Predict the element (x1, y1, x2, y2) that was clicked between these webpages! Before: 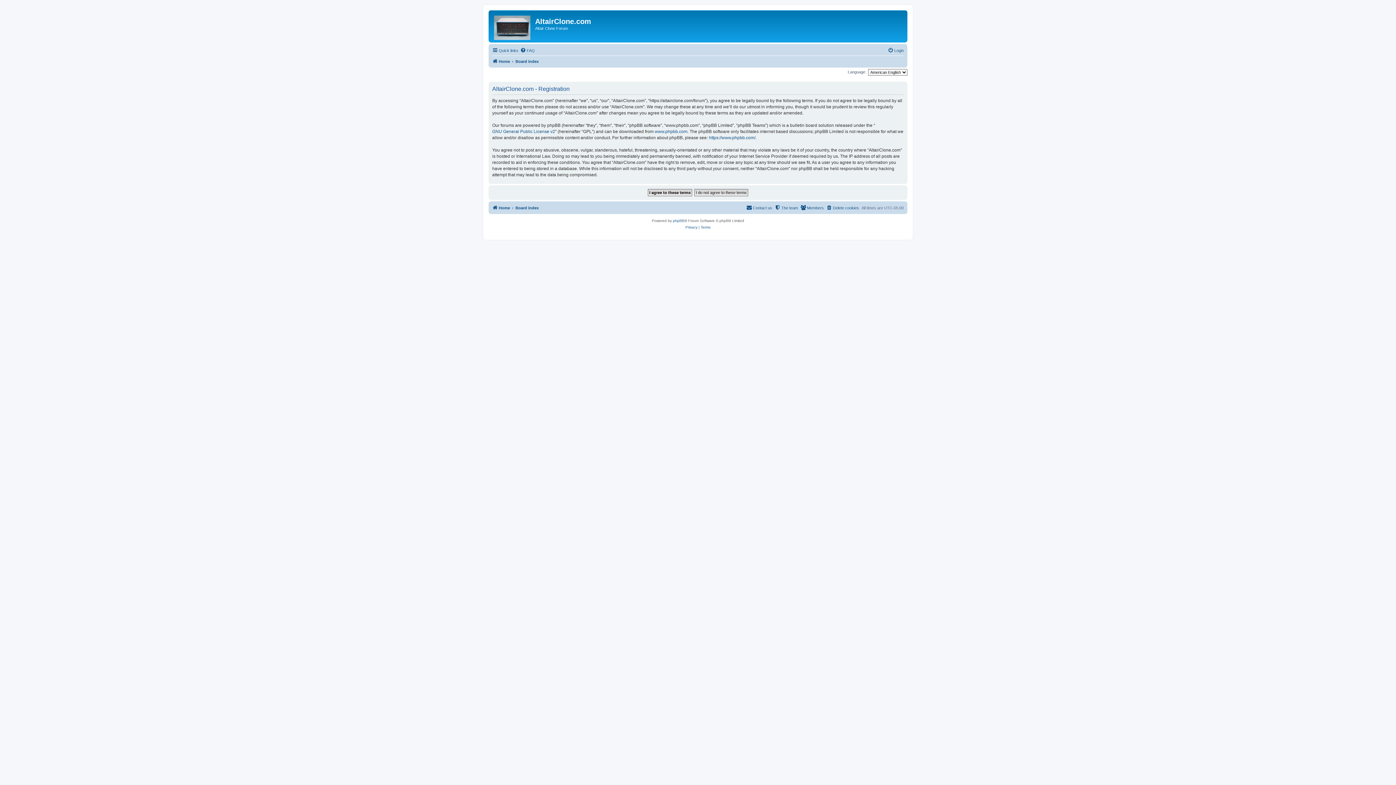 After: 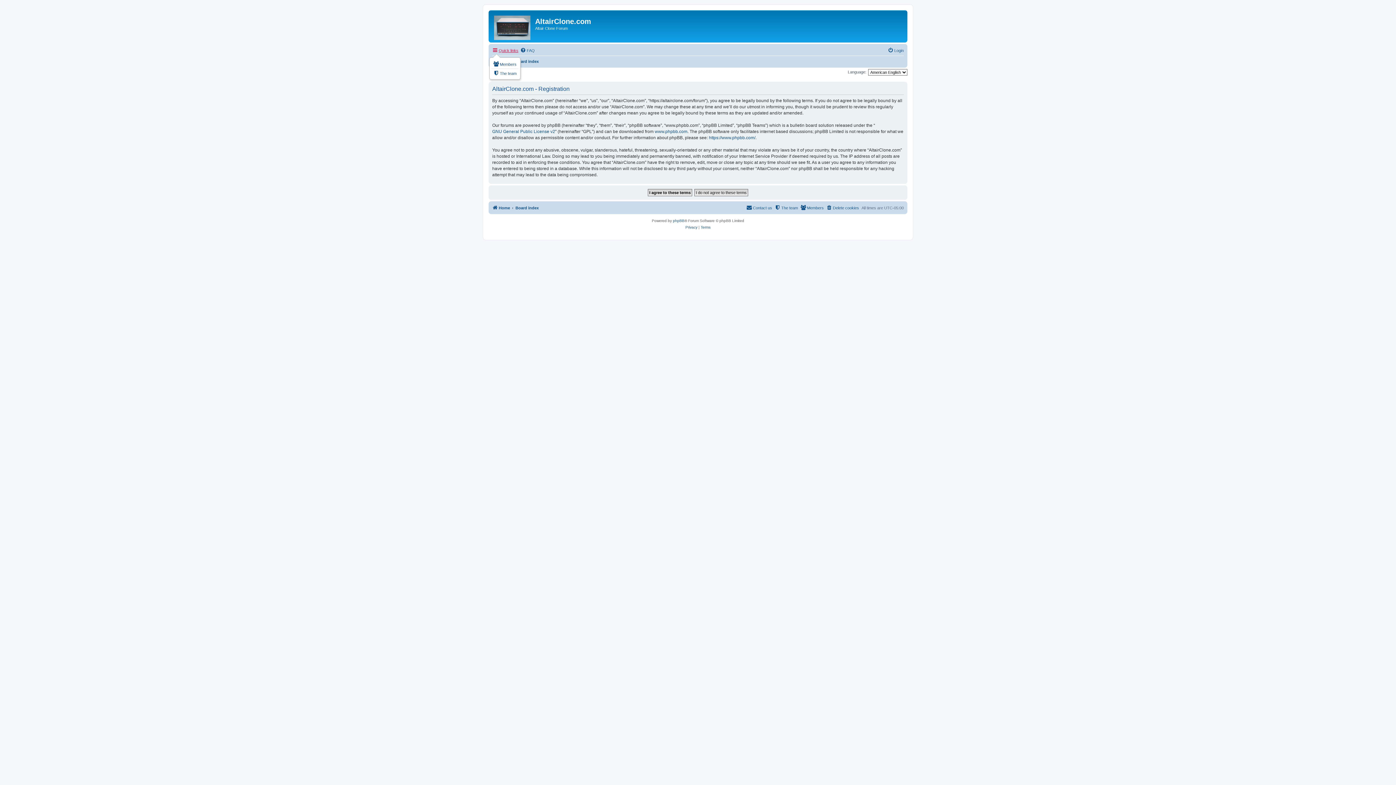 Action: label: Quick links bbox: (492, 46, 518, 54)